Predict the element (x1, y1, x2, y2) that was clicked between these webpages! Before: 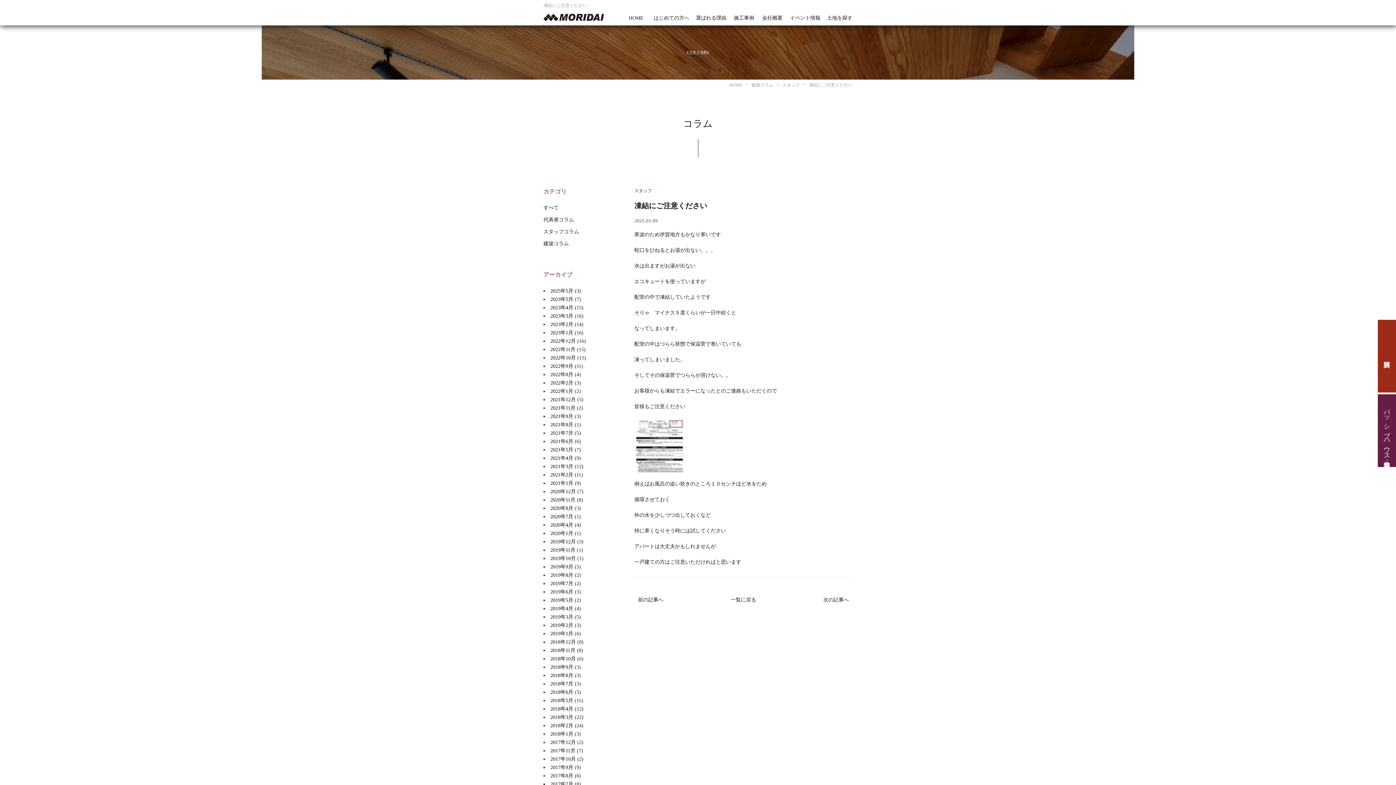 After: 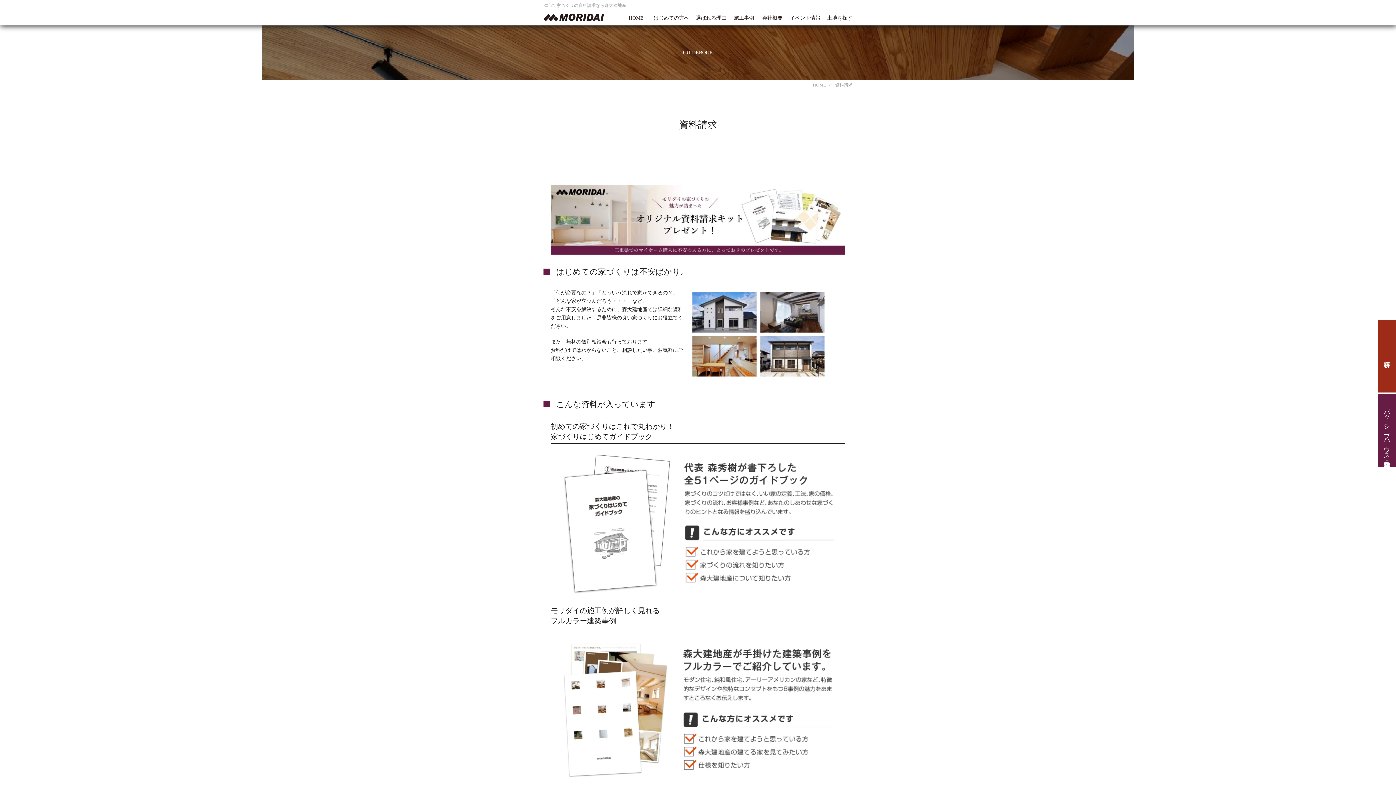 Action: label: 資料請求 bbox: (1378, 320, 1396, 392)